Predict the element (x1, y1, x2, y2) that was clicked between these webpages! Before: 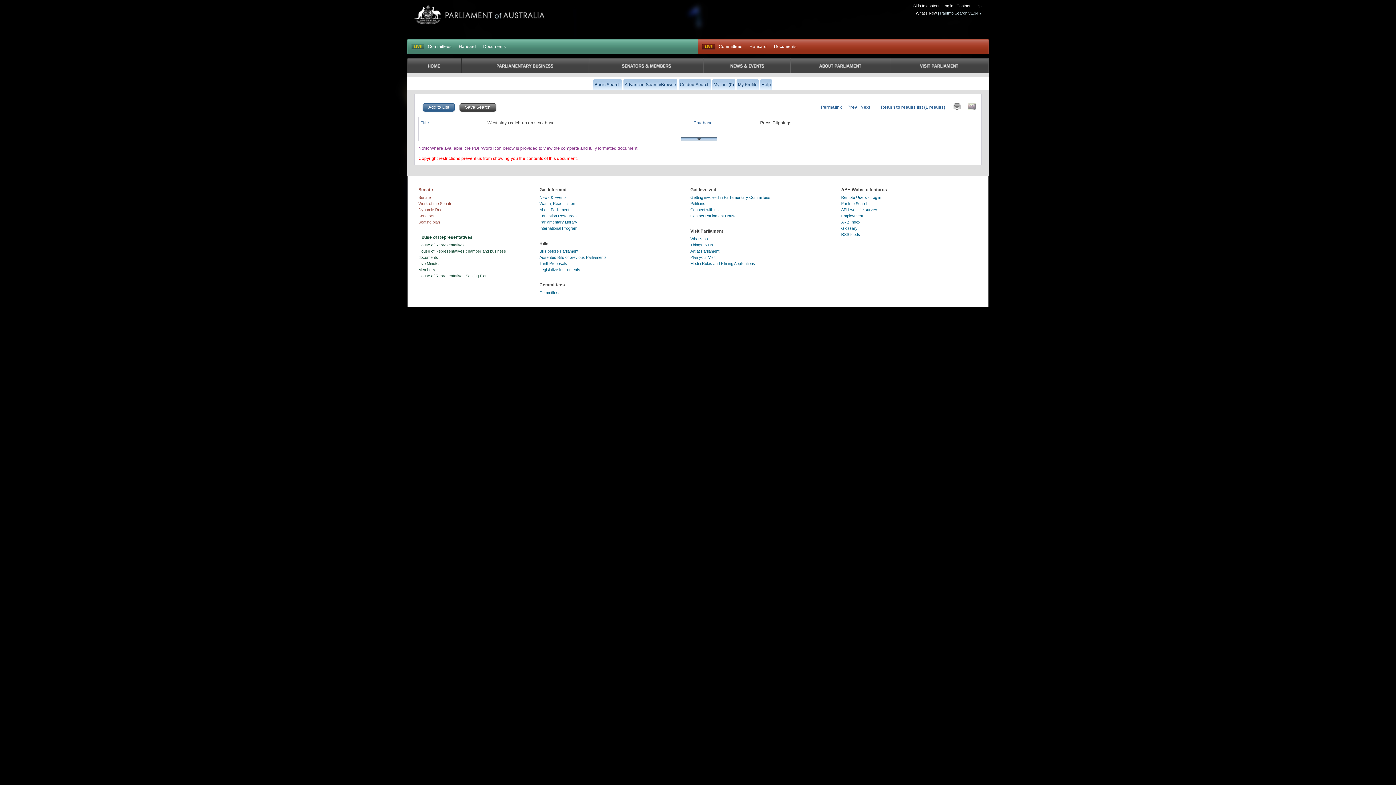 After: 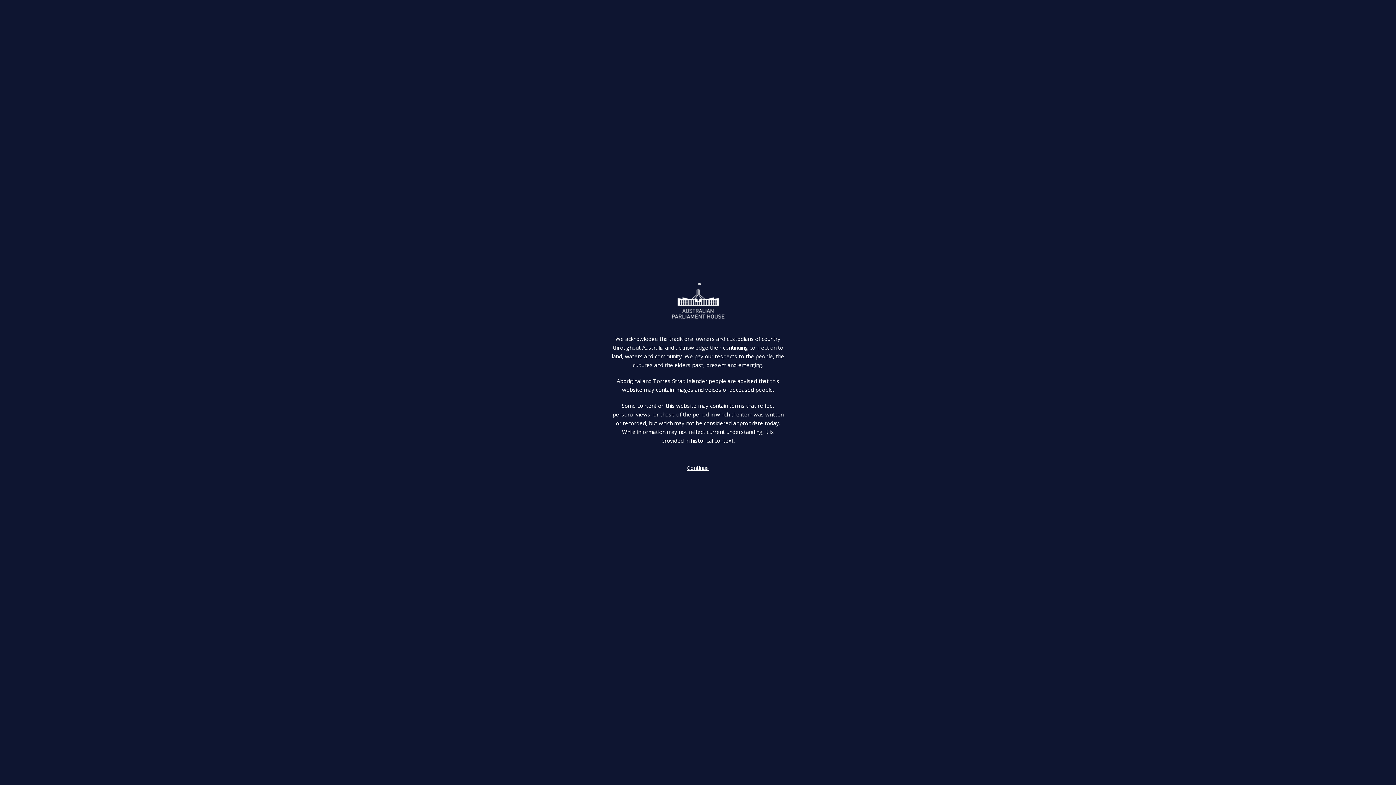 Action: label: Parliament of Australia bbox: (414, 5, 544, 24)